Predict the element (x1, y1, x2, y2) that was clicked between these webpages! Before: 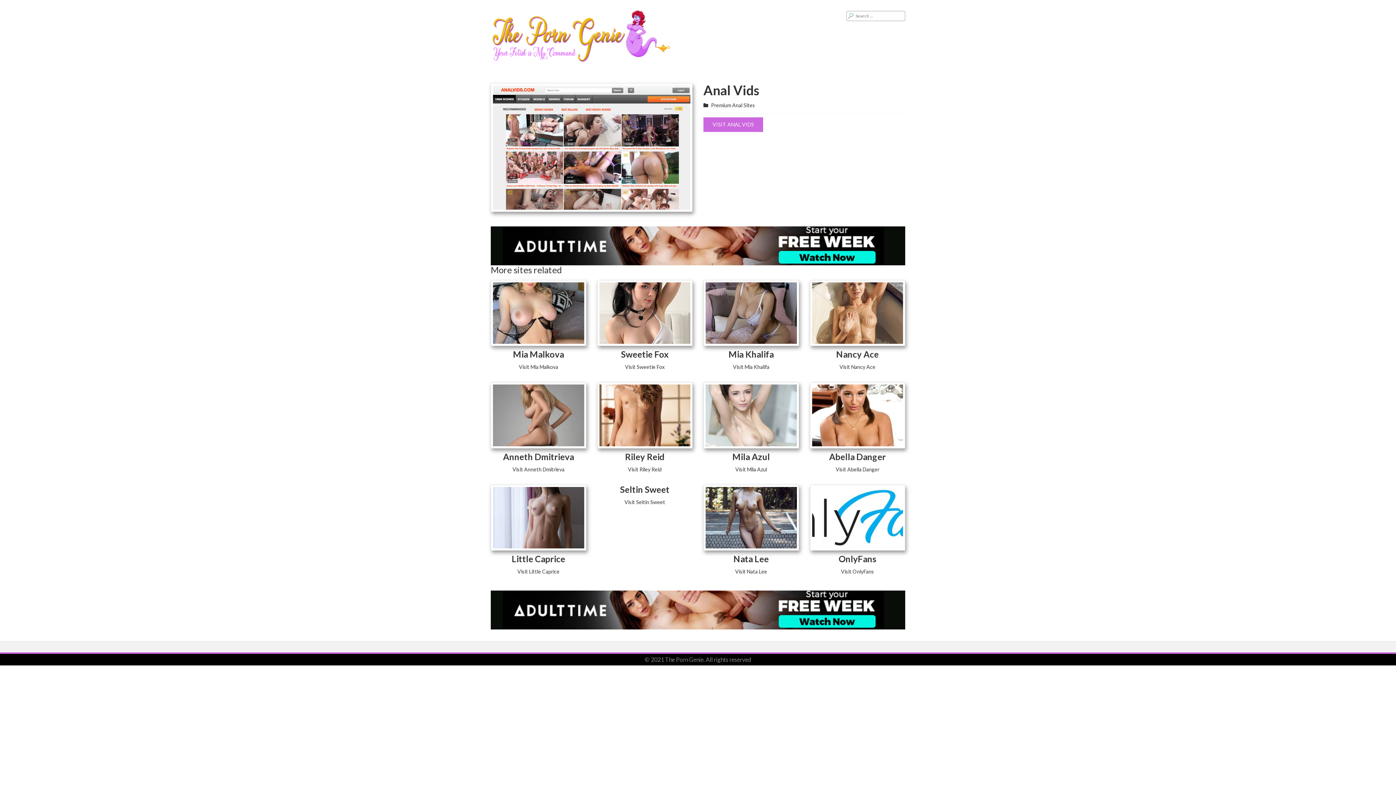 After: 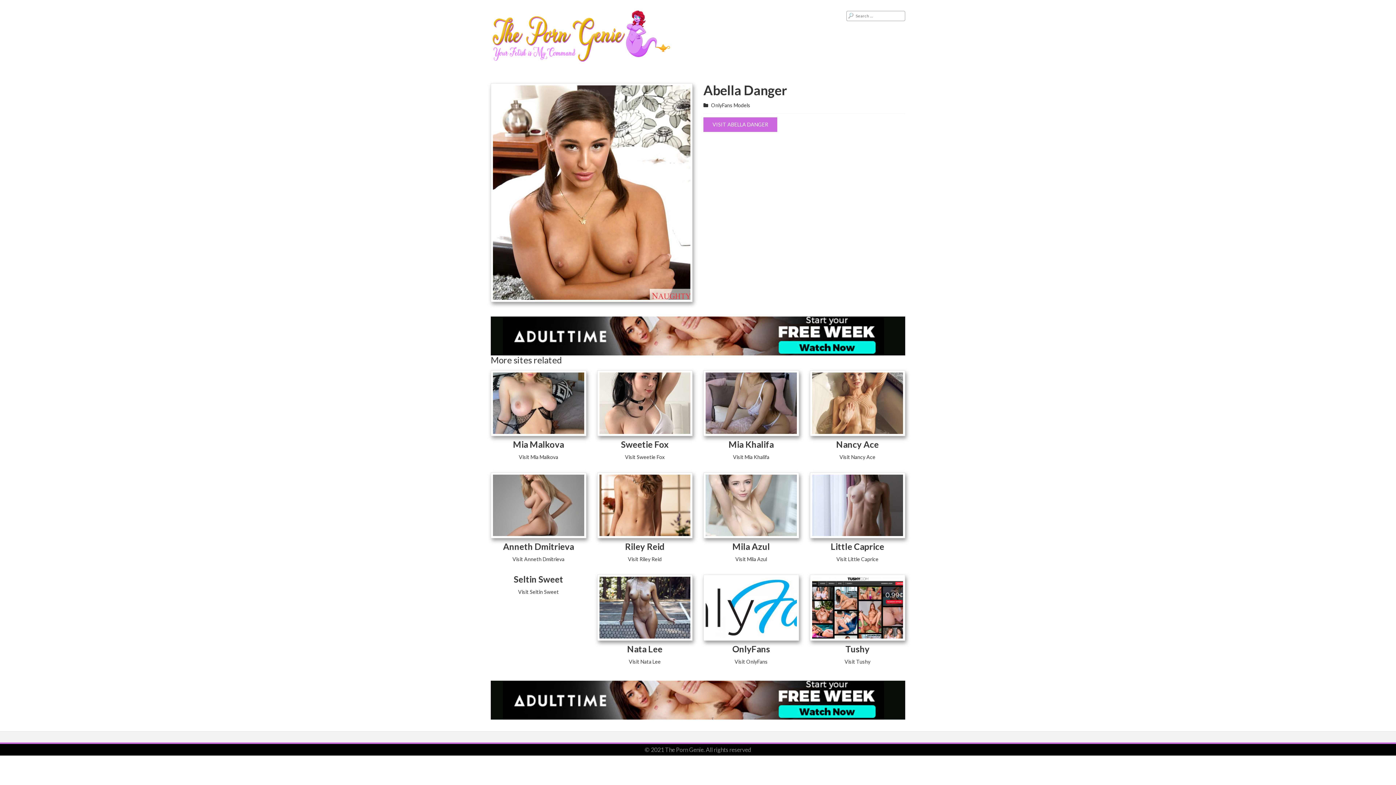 Action: bbox: (810, 382, 905, 448)